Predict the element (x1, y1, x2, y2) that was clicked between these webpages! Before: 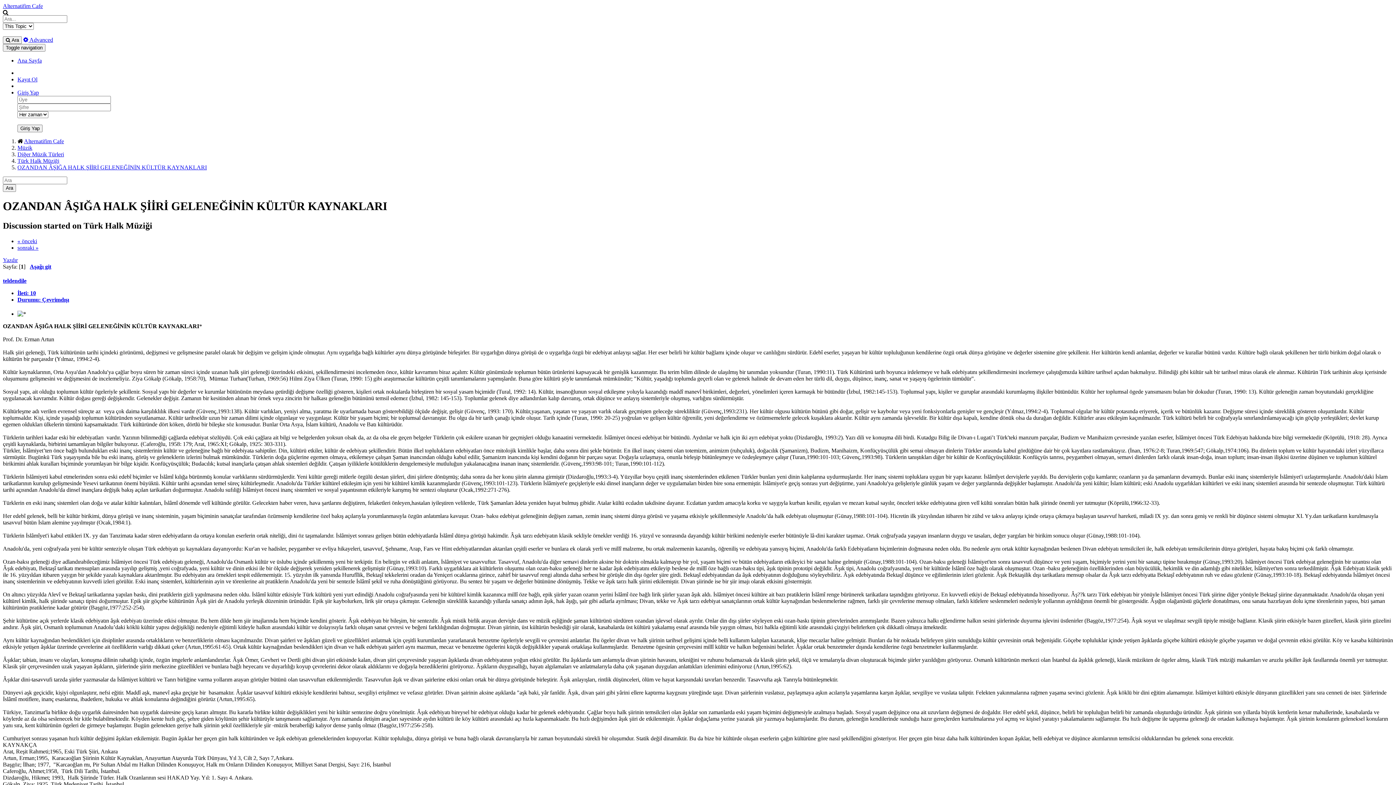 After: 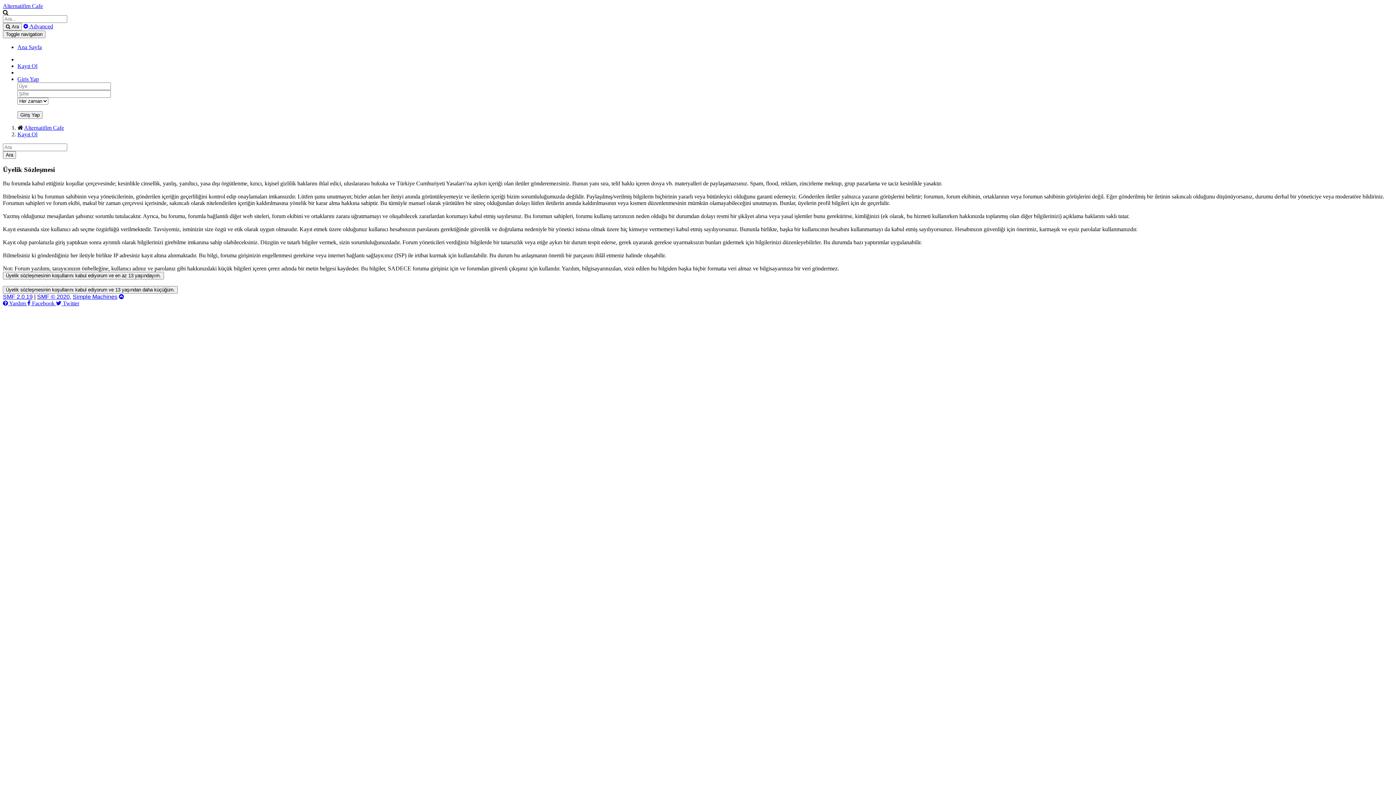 Action: label: Kayıt Ol bbox: (17, 76, 37, 82)